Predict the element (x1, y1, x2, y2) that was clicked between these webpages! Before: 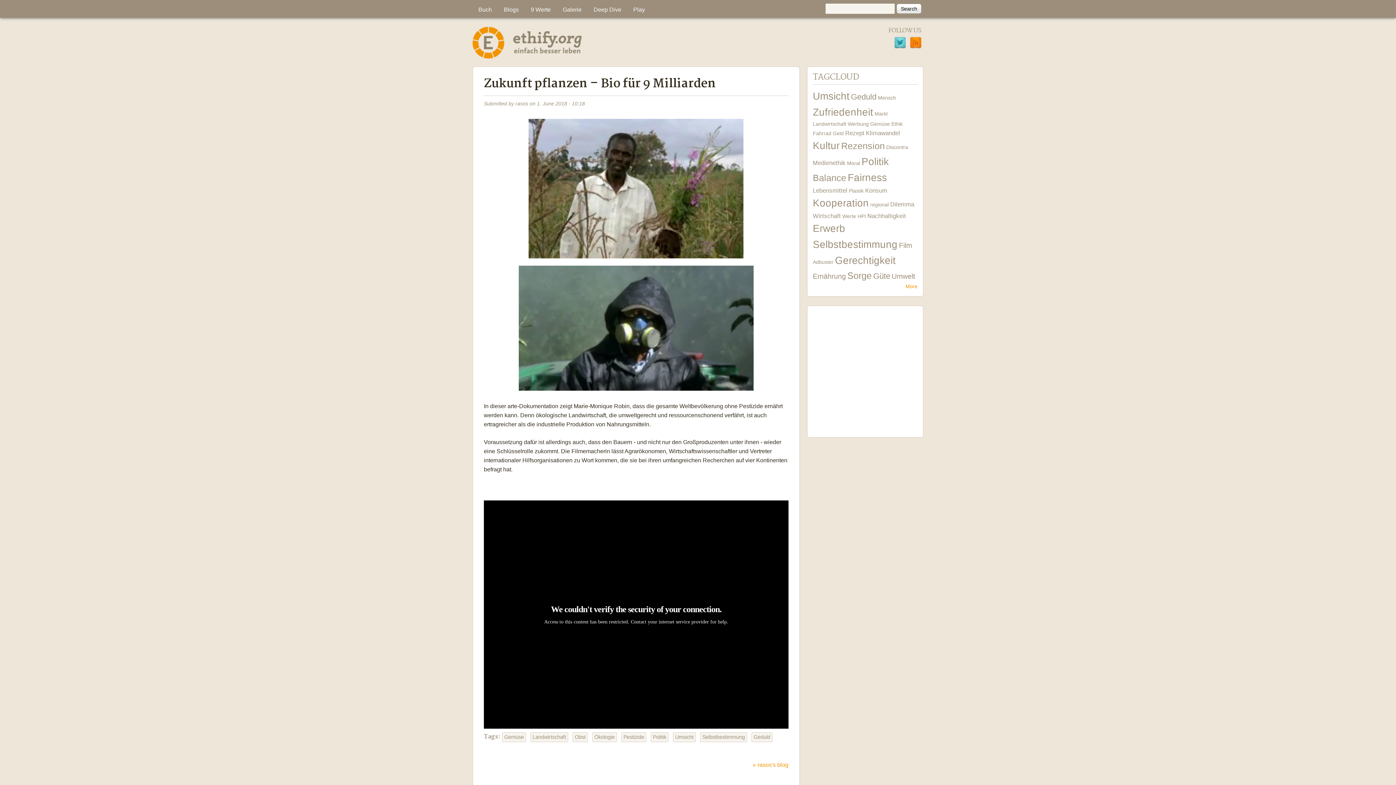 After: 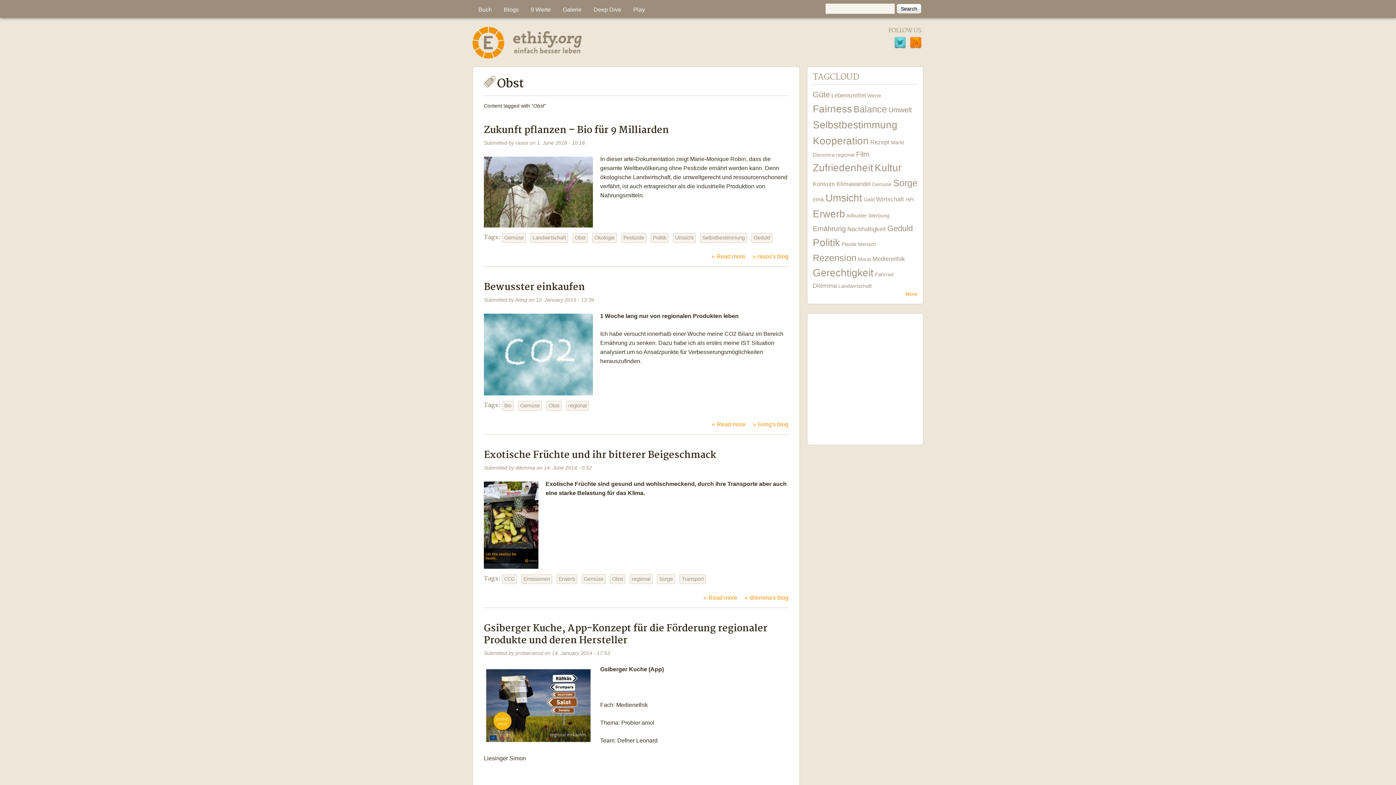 Action: bbox: (572, 732, 588, 742) label: Obst